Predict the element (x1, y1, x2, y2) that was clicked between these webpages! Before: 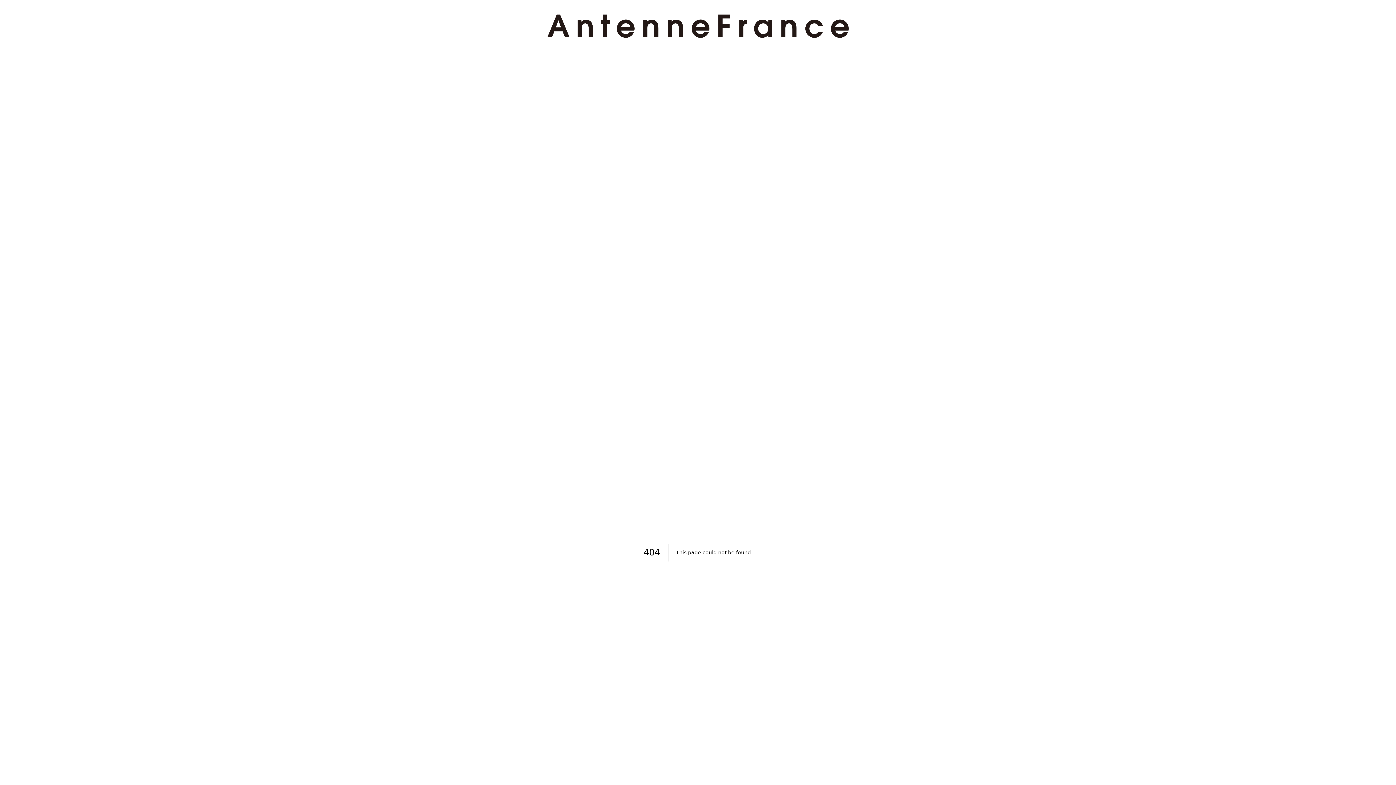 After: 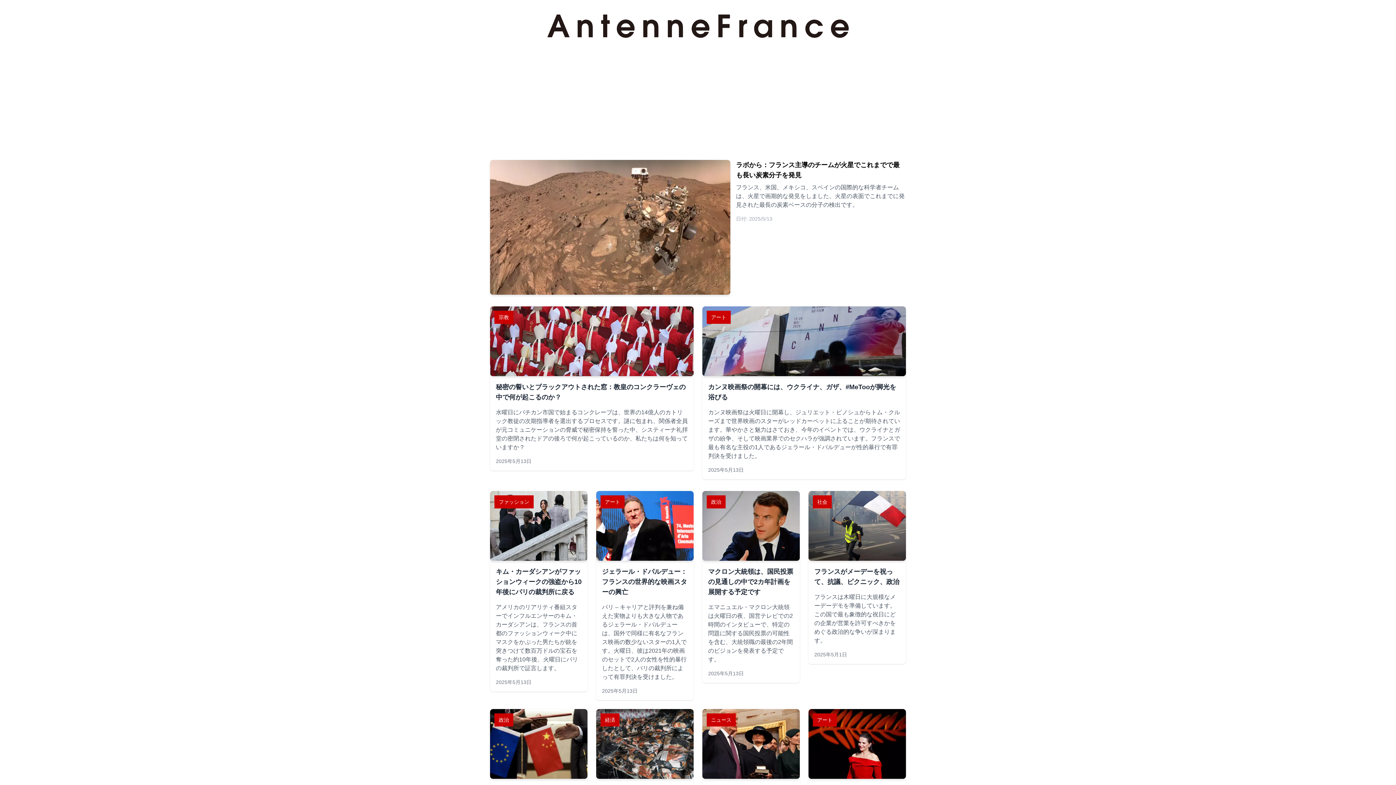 Action: bbox: (524, 14, 871, 37)